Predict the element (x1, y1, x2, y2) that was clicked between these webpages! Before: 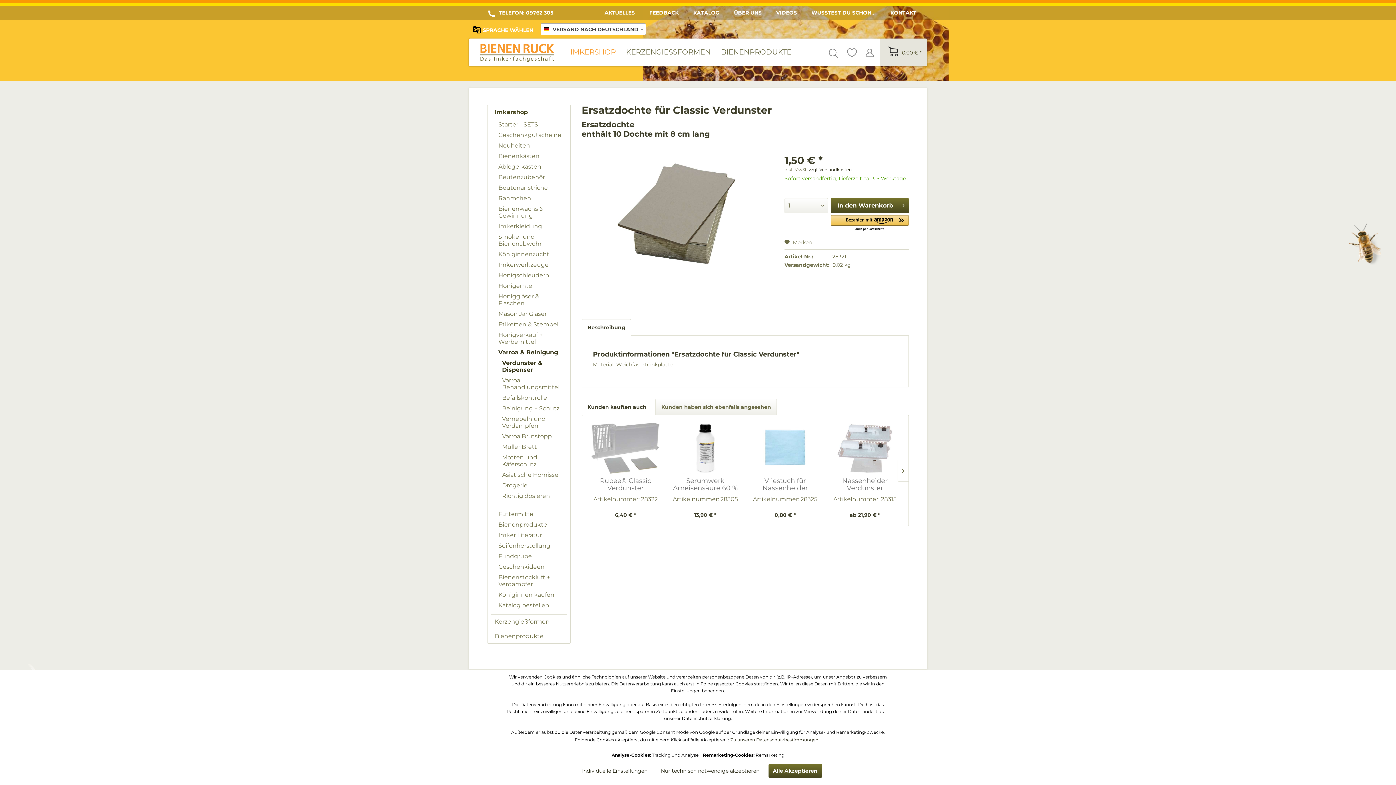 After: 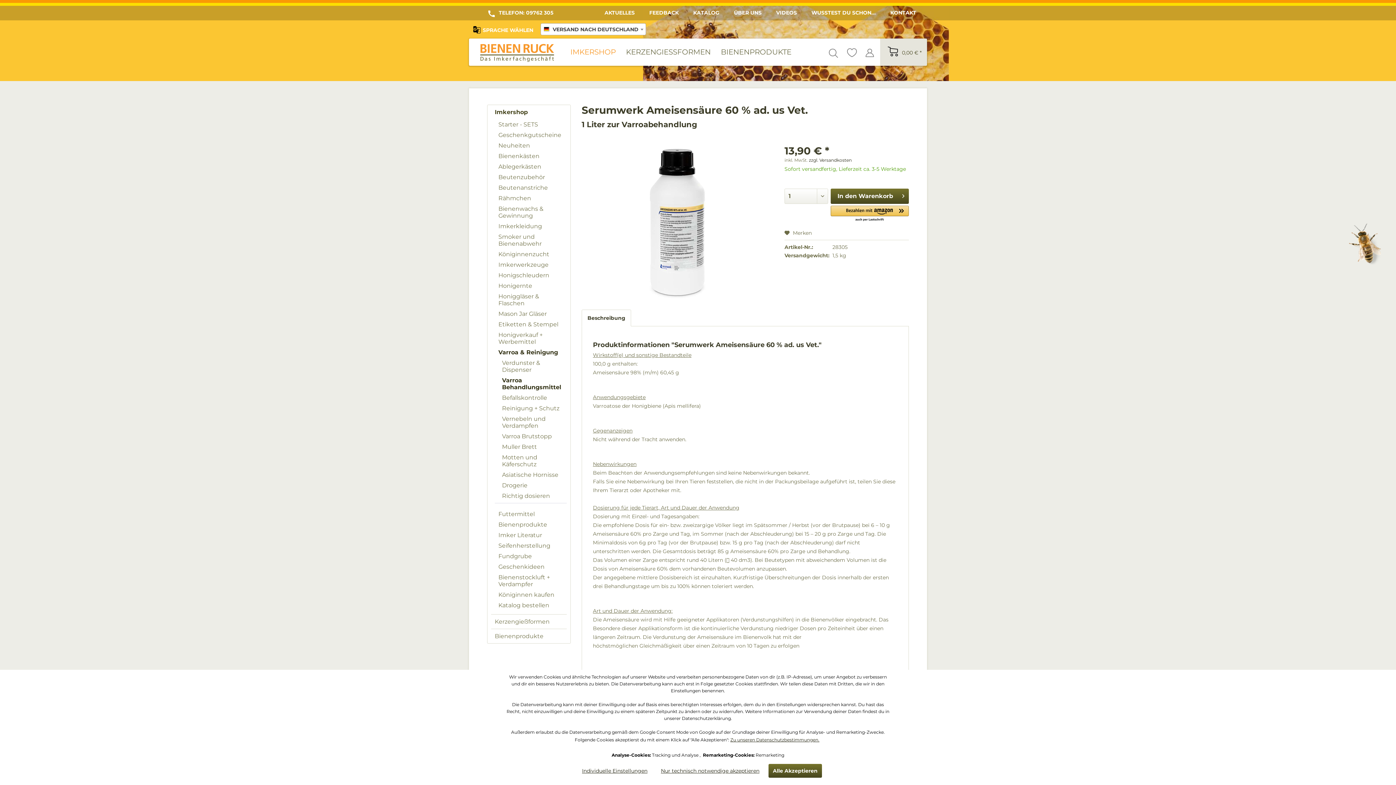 Action: bbox: (669, 422, 741, 473)